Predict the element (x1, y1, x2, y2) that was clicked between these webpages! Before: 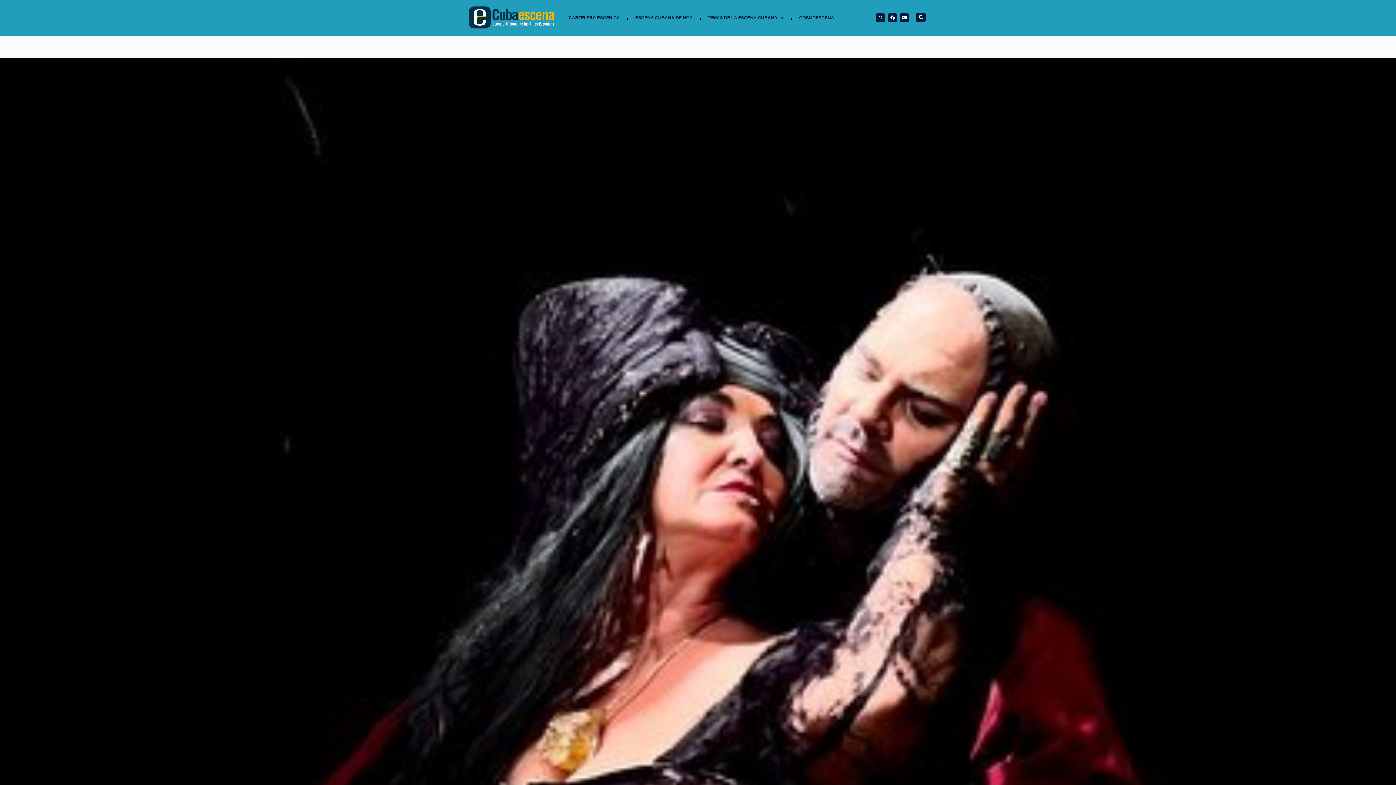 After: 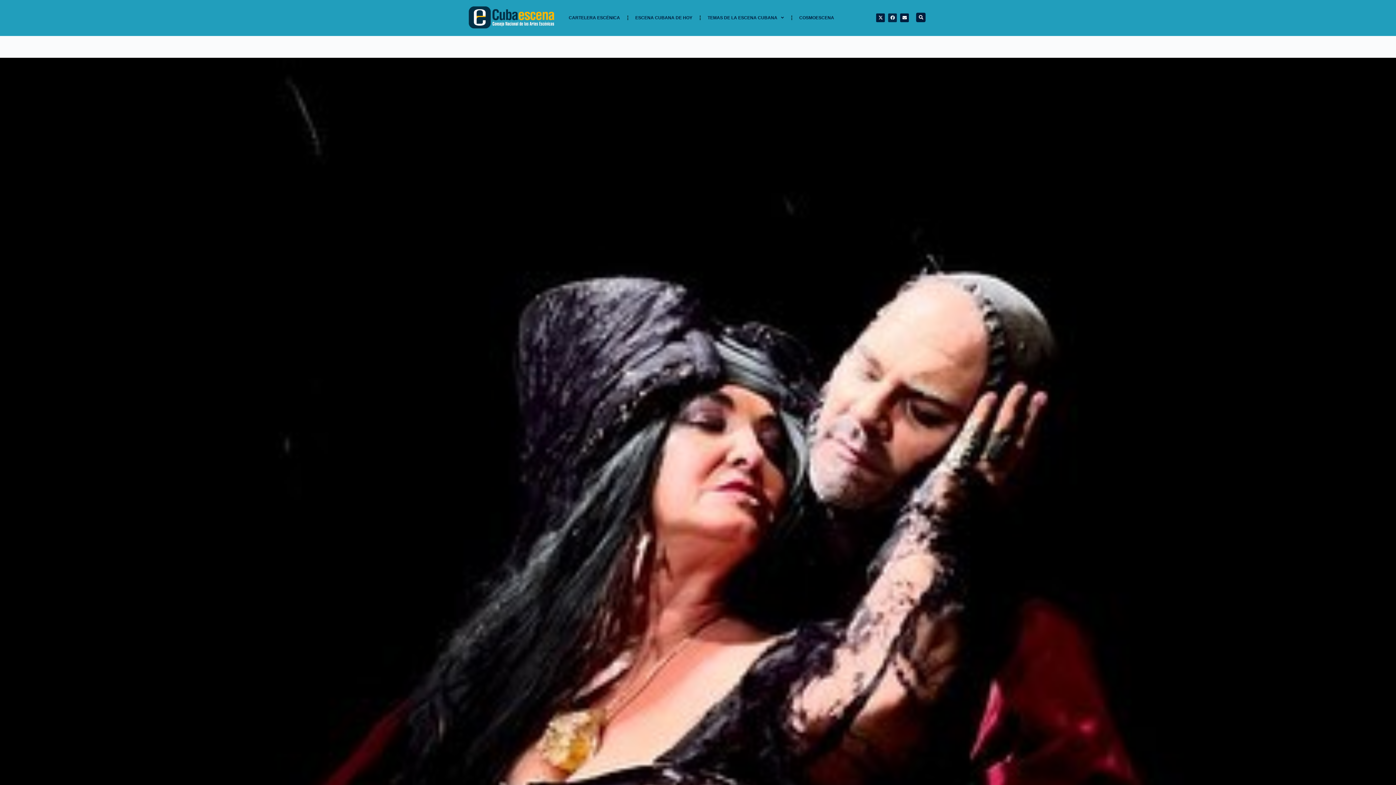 Action: label: Facebook bbox: (888, 13, 897, 22)